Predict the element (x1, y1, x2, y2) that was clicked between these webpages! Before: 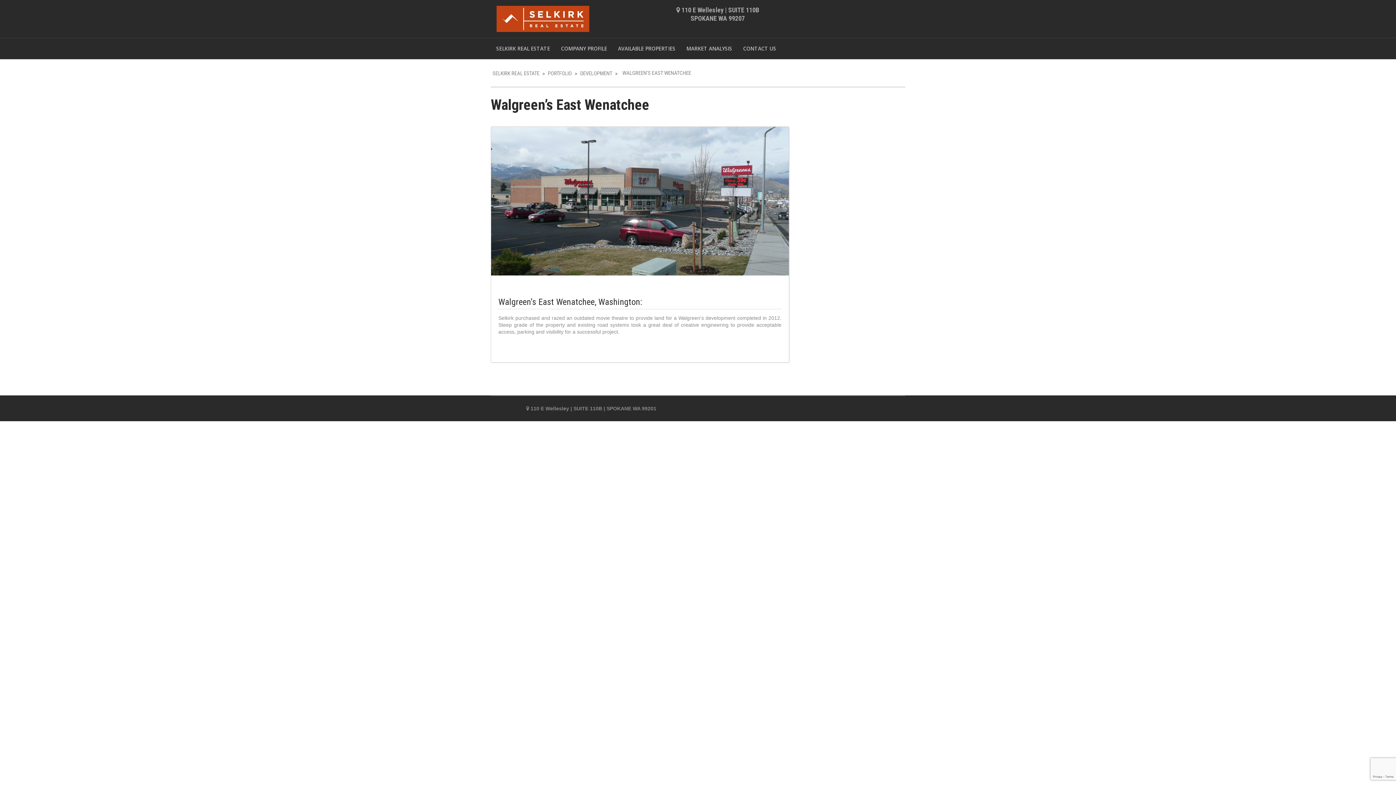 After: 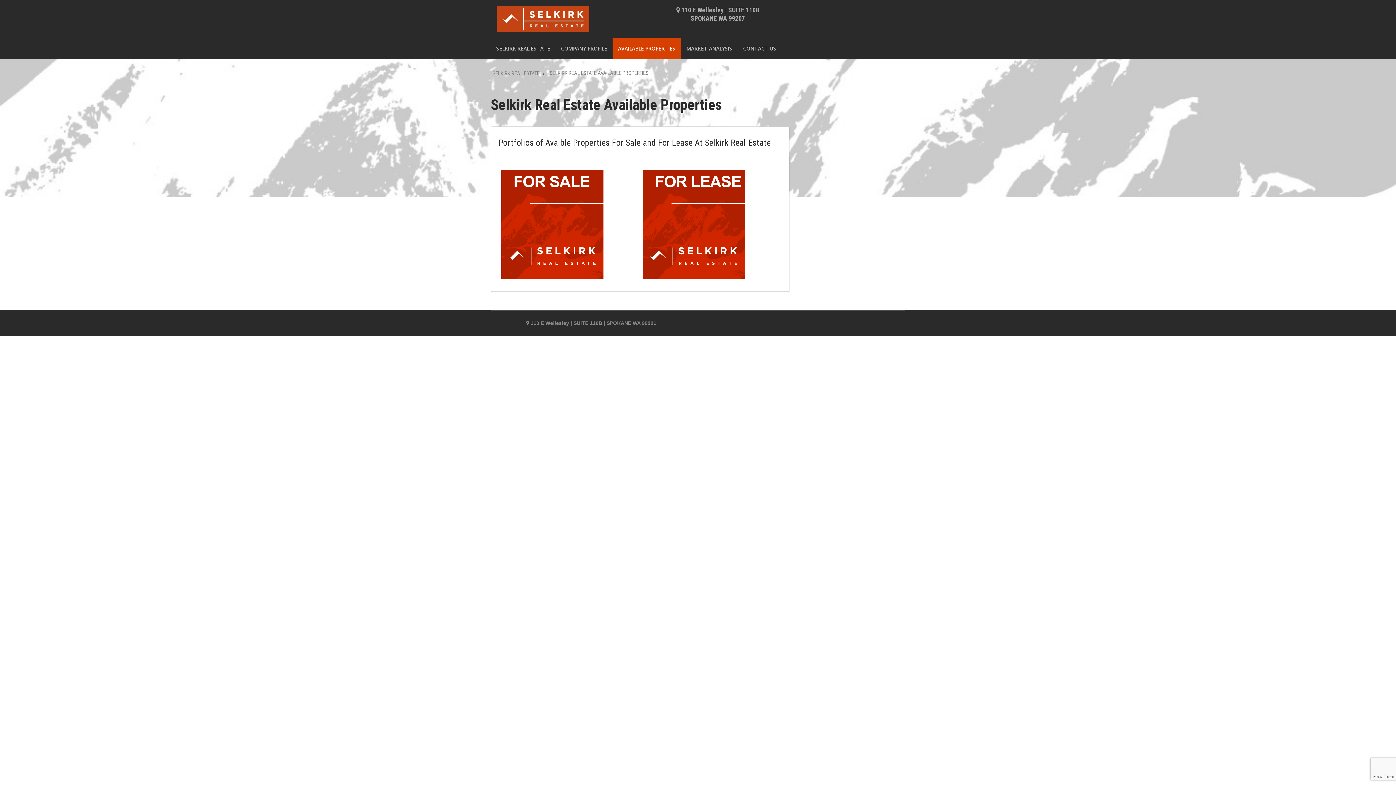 Action: label: AVAILABLE PROPERTIES bbox: (612, 38, 681, 59)